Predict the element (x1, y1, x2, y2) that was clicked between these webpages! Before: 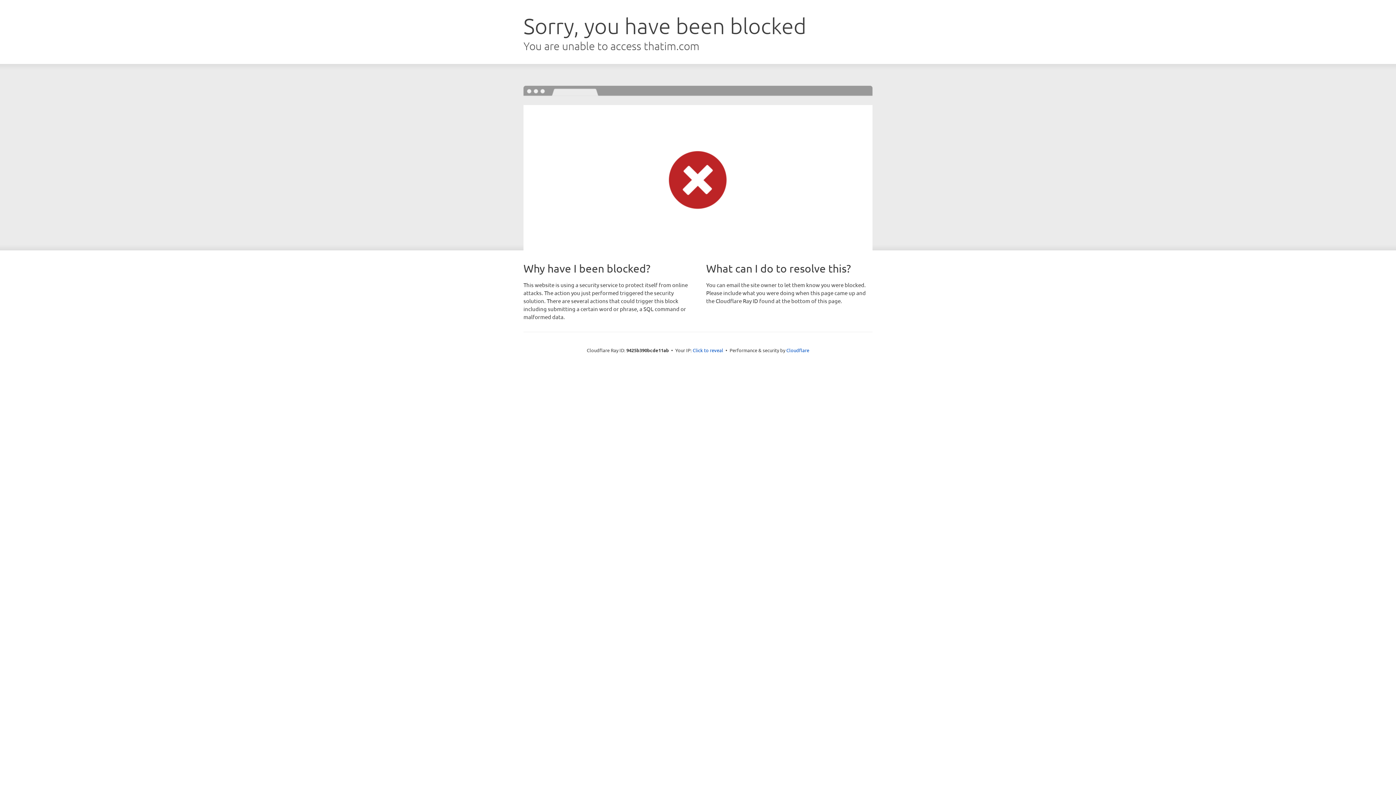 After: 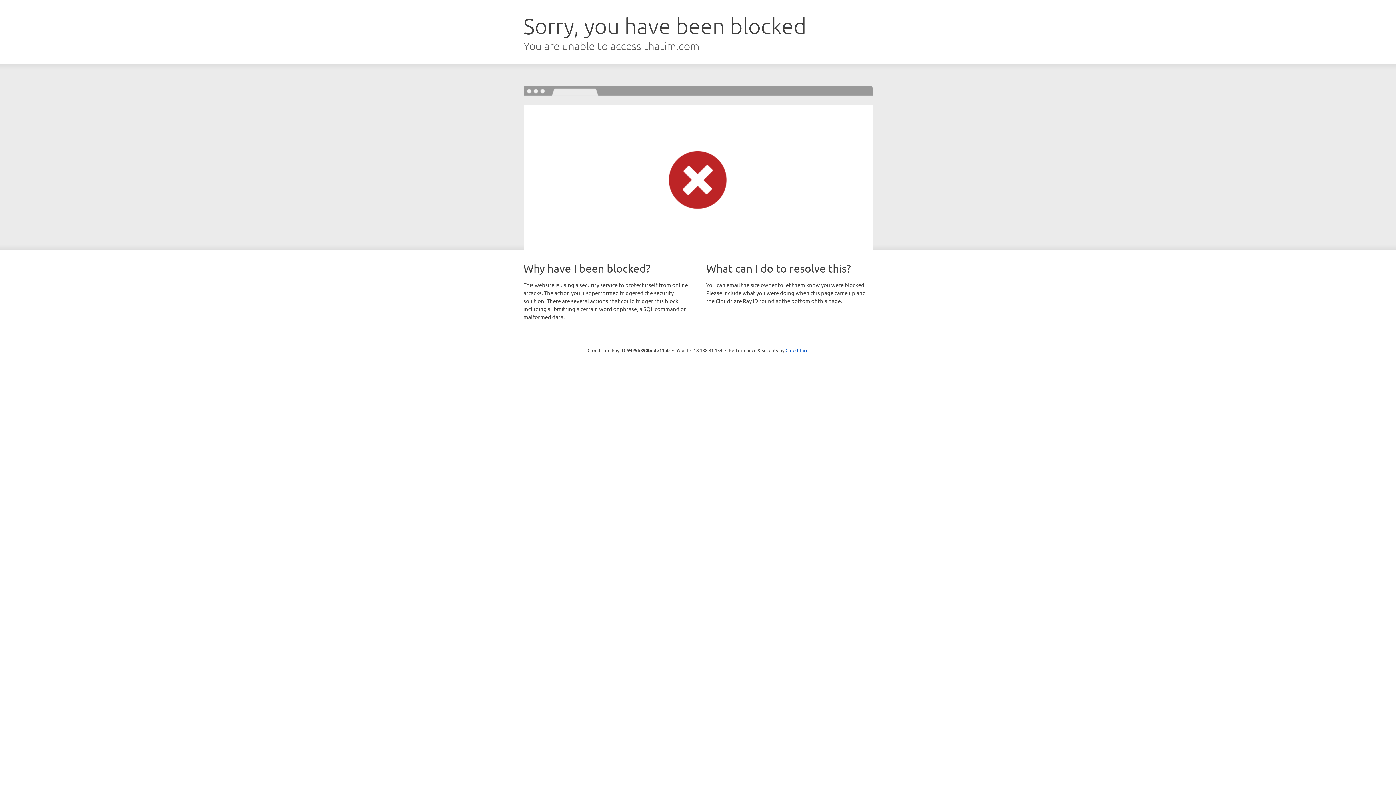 Action: label: Click to reveal bbox: (692, 346, 723, 353)